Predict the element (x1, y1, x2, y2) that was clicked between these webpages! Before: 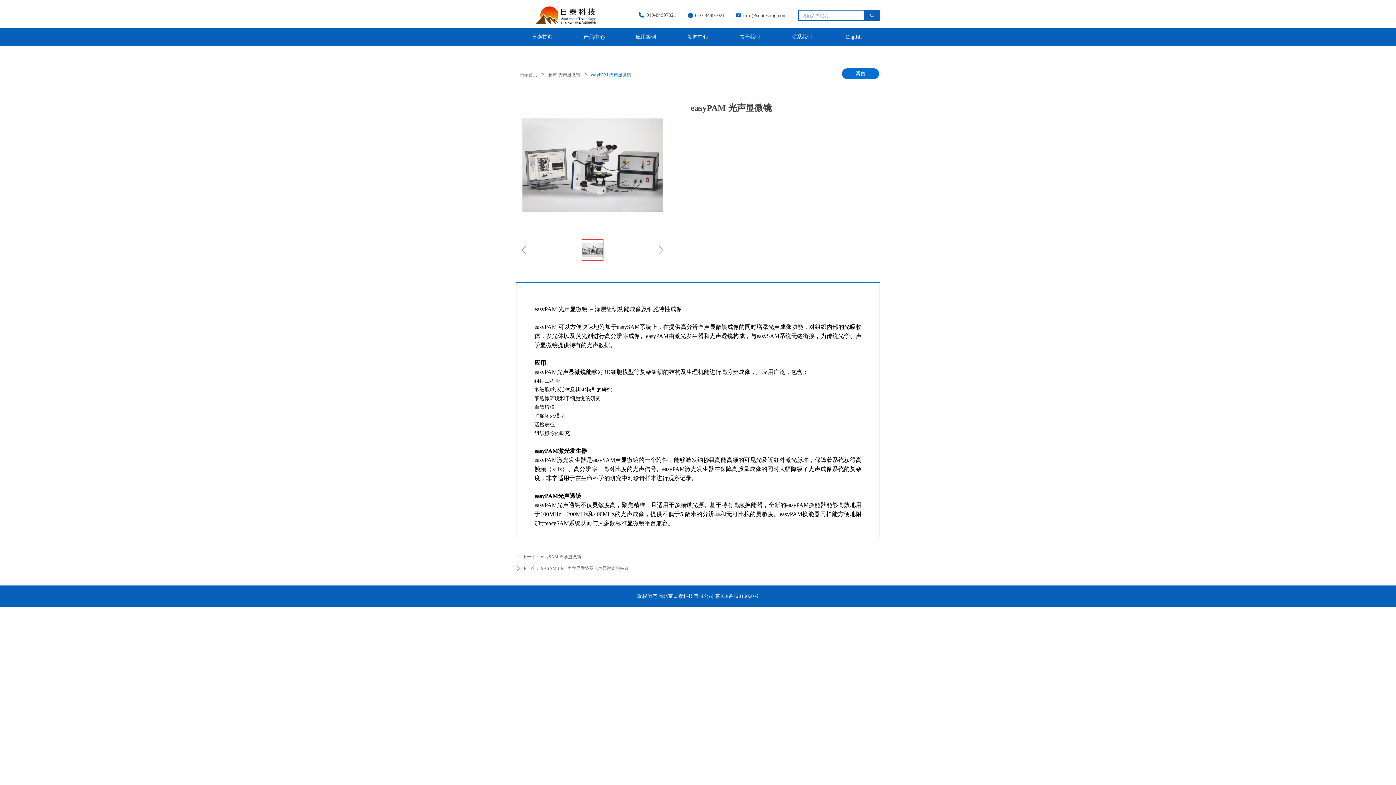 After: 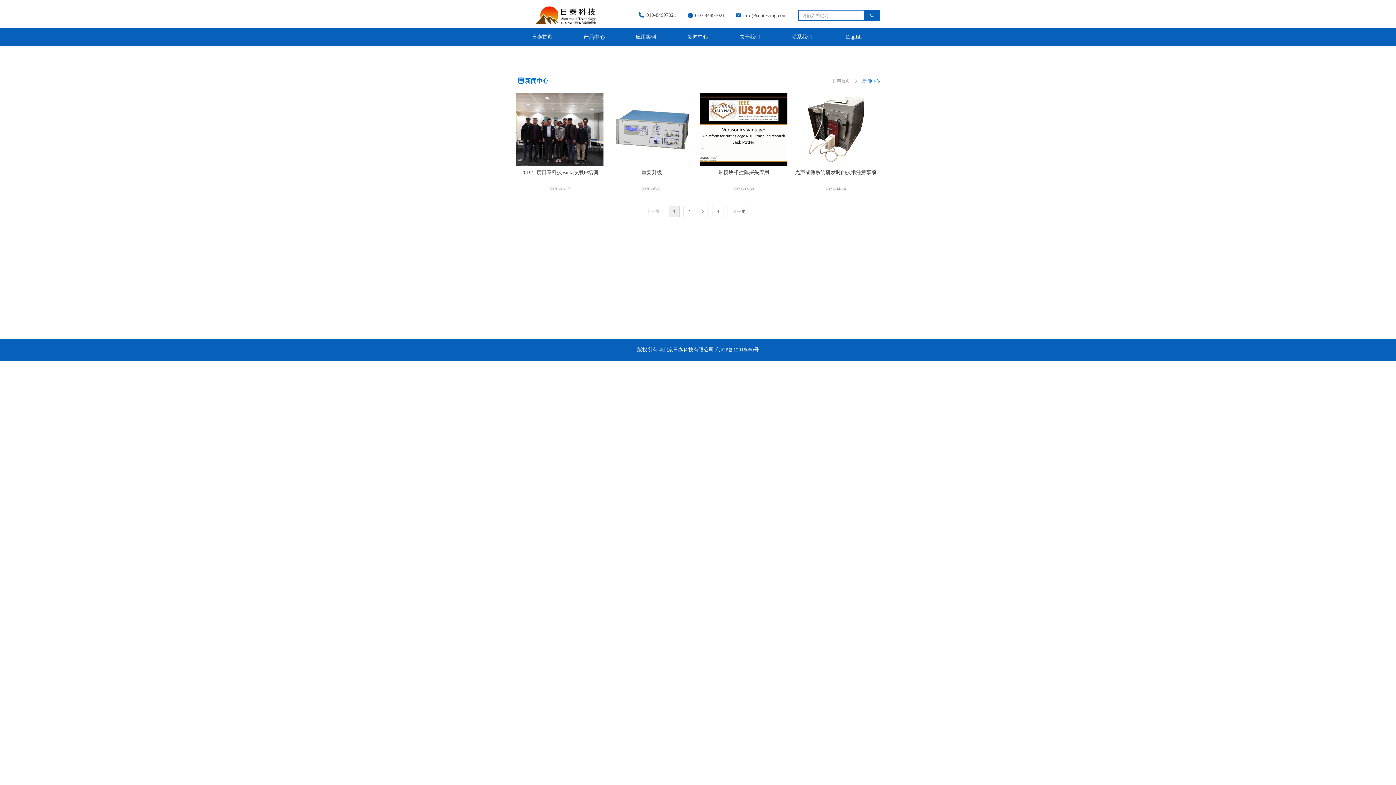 Action: bbox: (672, 27, 724, 45) label: 新闻中心